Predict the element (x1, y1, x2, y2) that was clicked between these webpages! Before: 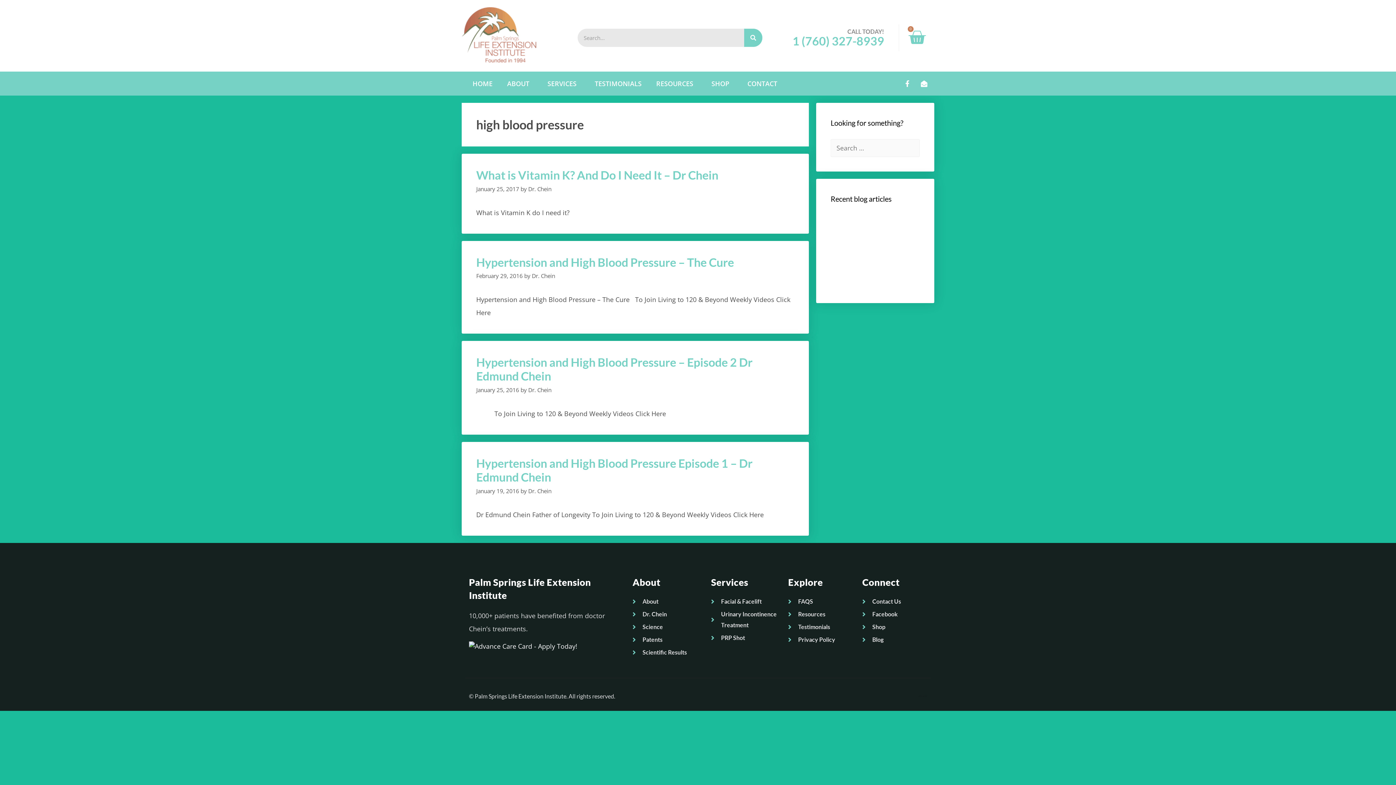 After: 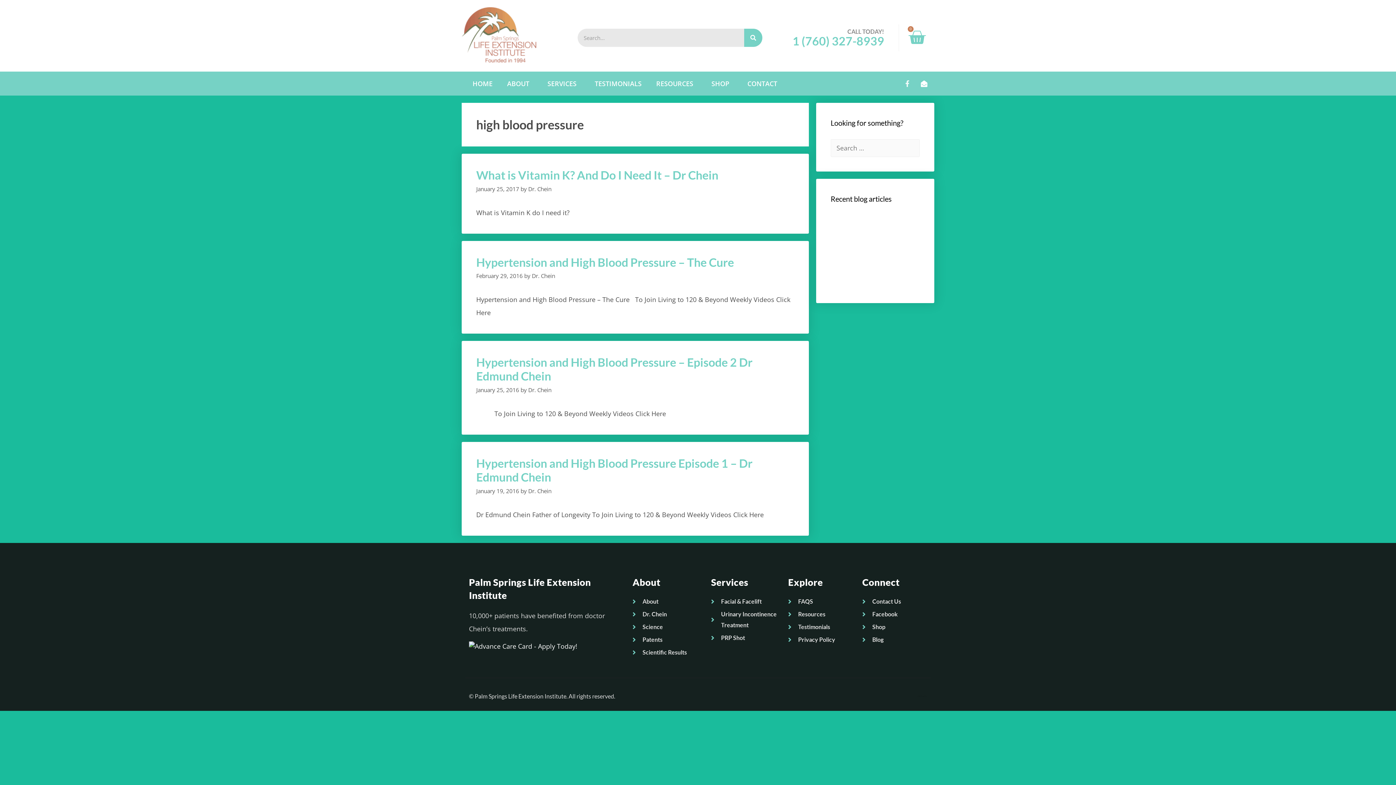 Action: bbox: (901, 77, 914, 90) label: Facebook-f